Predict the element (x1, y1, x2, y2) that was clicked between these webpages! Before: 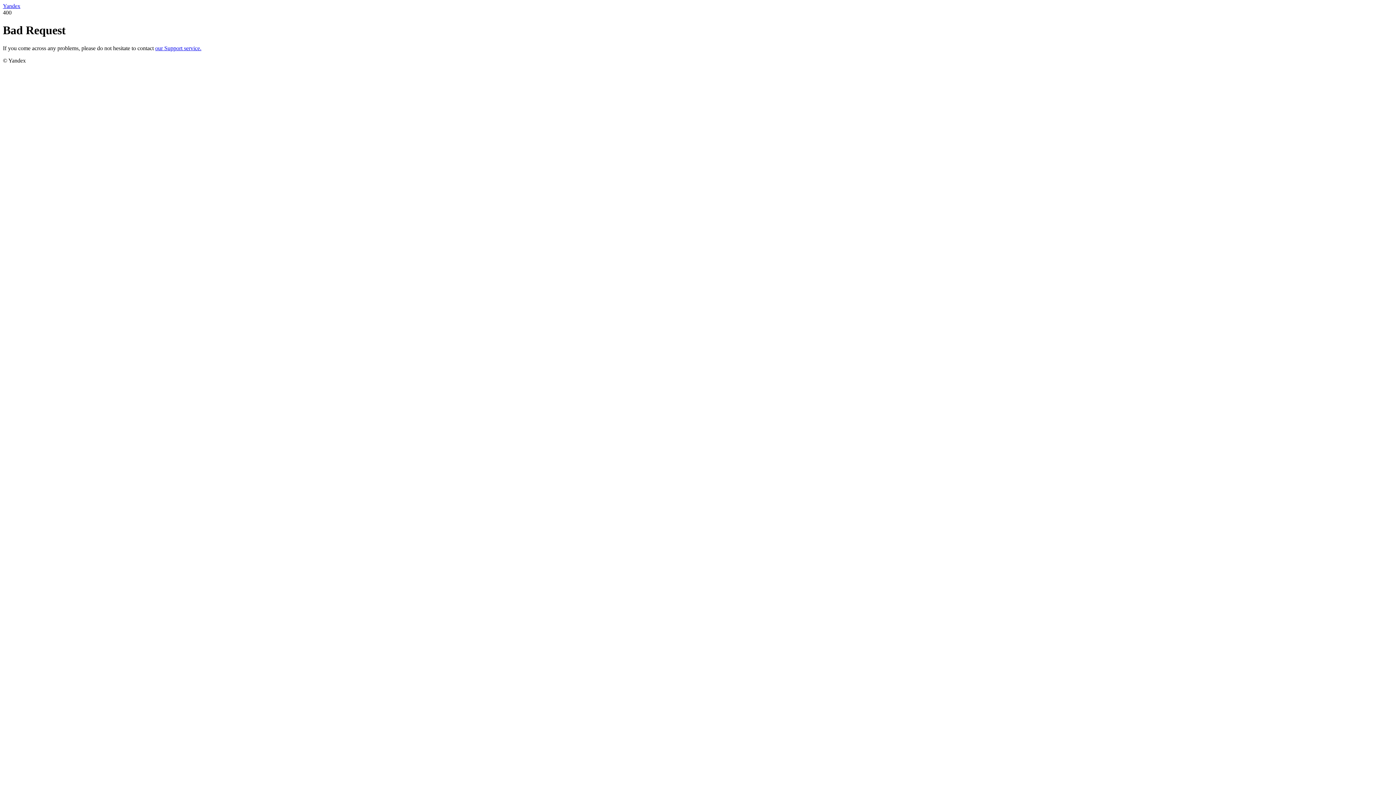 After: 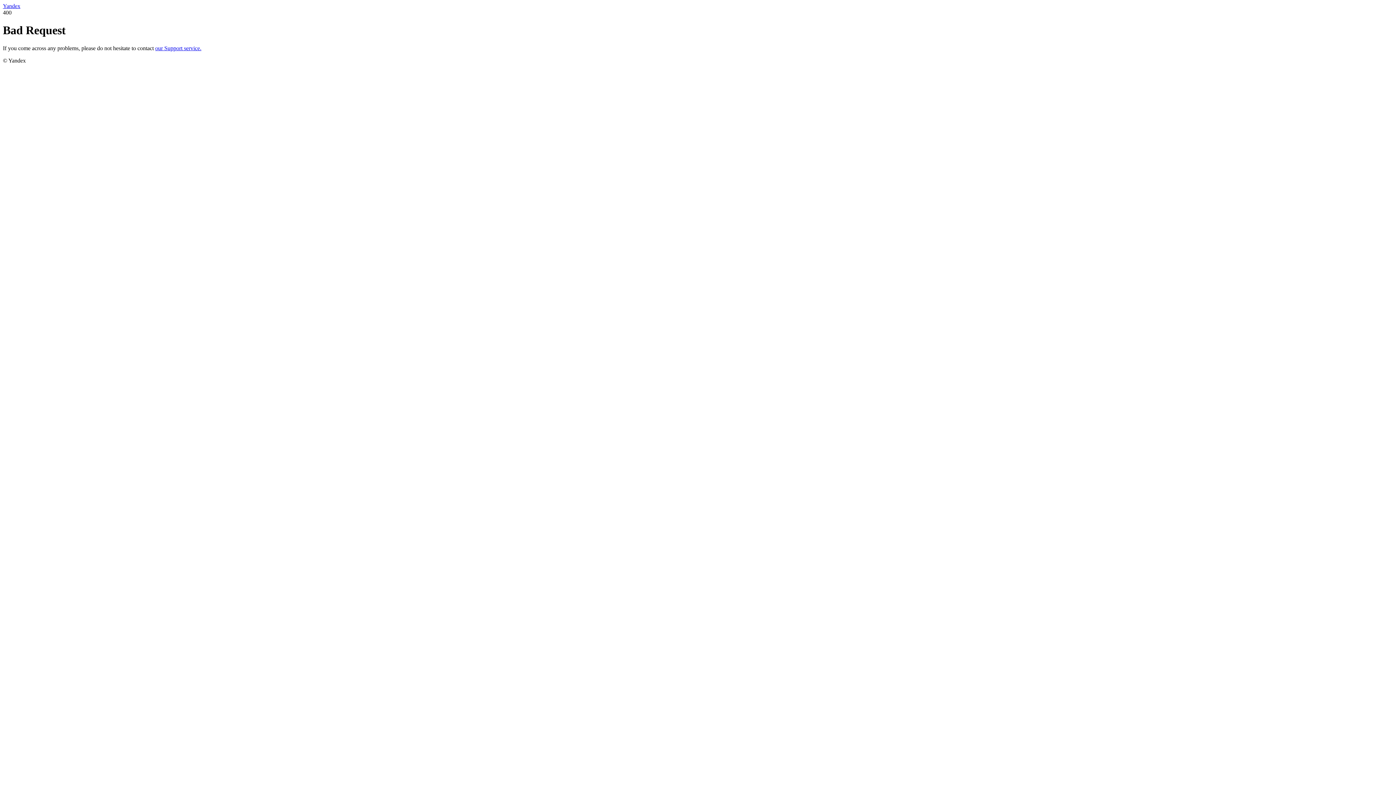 Action: label: Yandex bbox: (2, 2, 20, 9)